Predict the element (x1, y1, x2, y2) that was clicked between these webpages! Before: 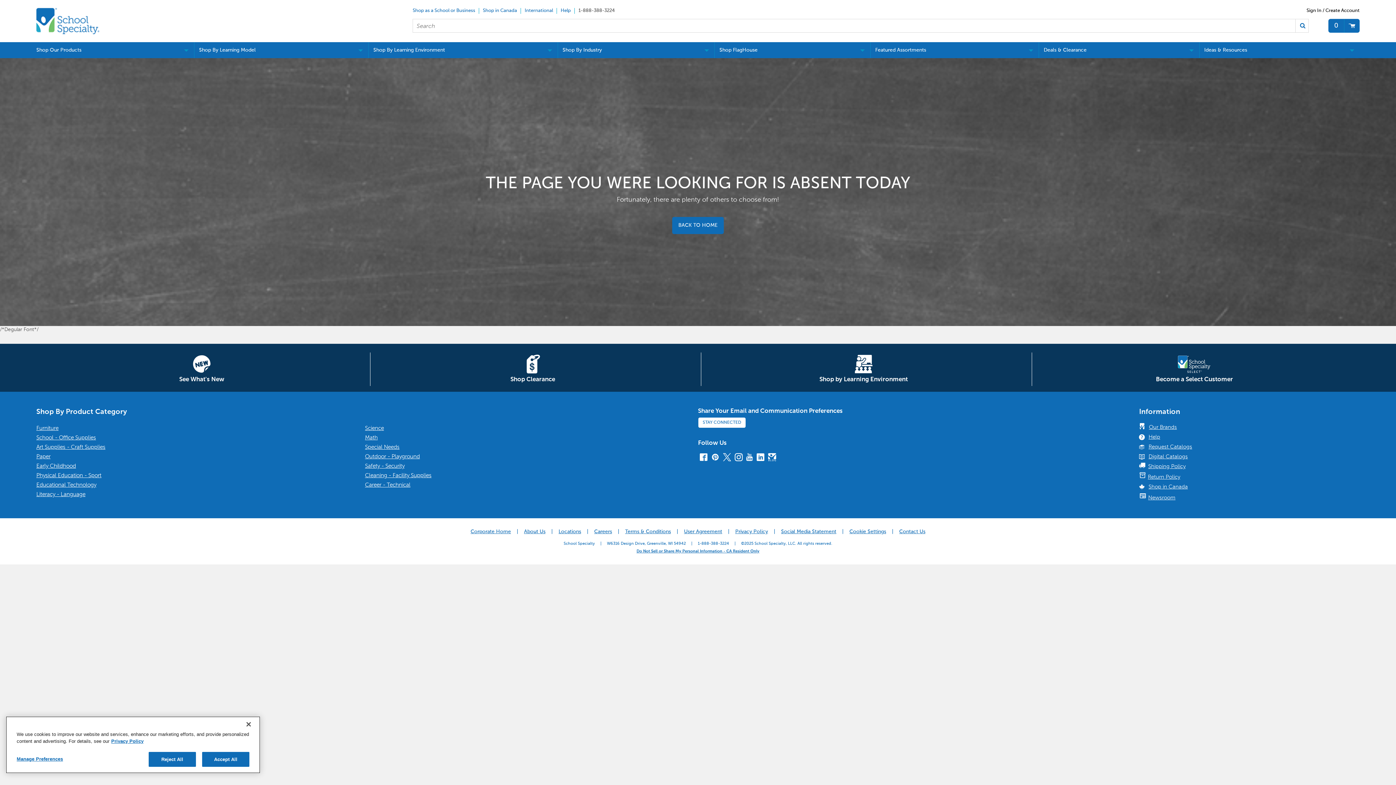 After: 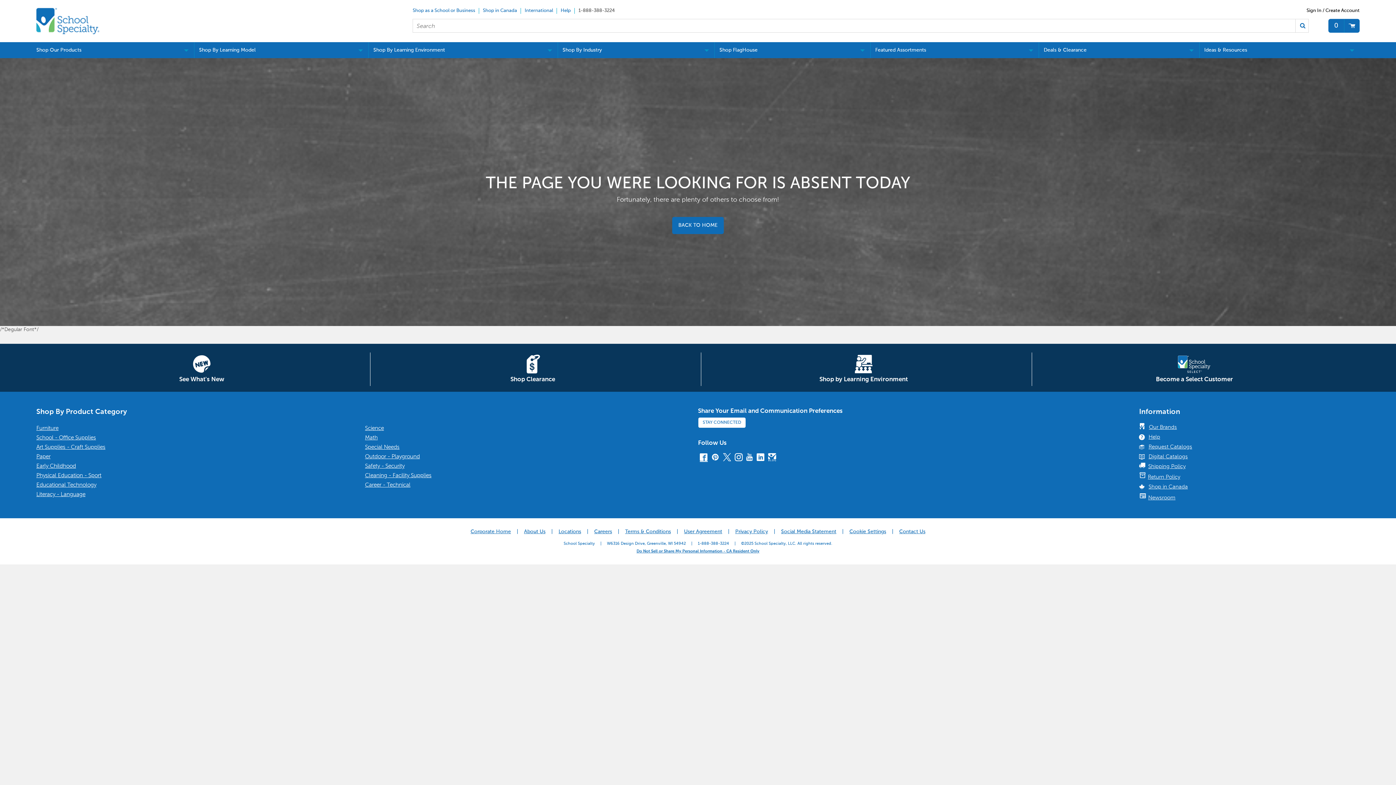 Action: bbox: (700, 453, 707, 461) label: Facebook